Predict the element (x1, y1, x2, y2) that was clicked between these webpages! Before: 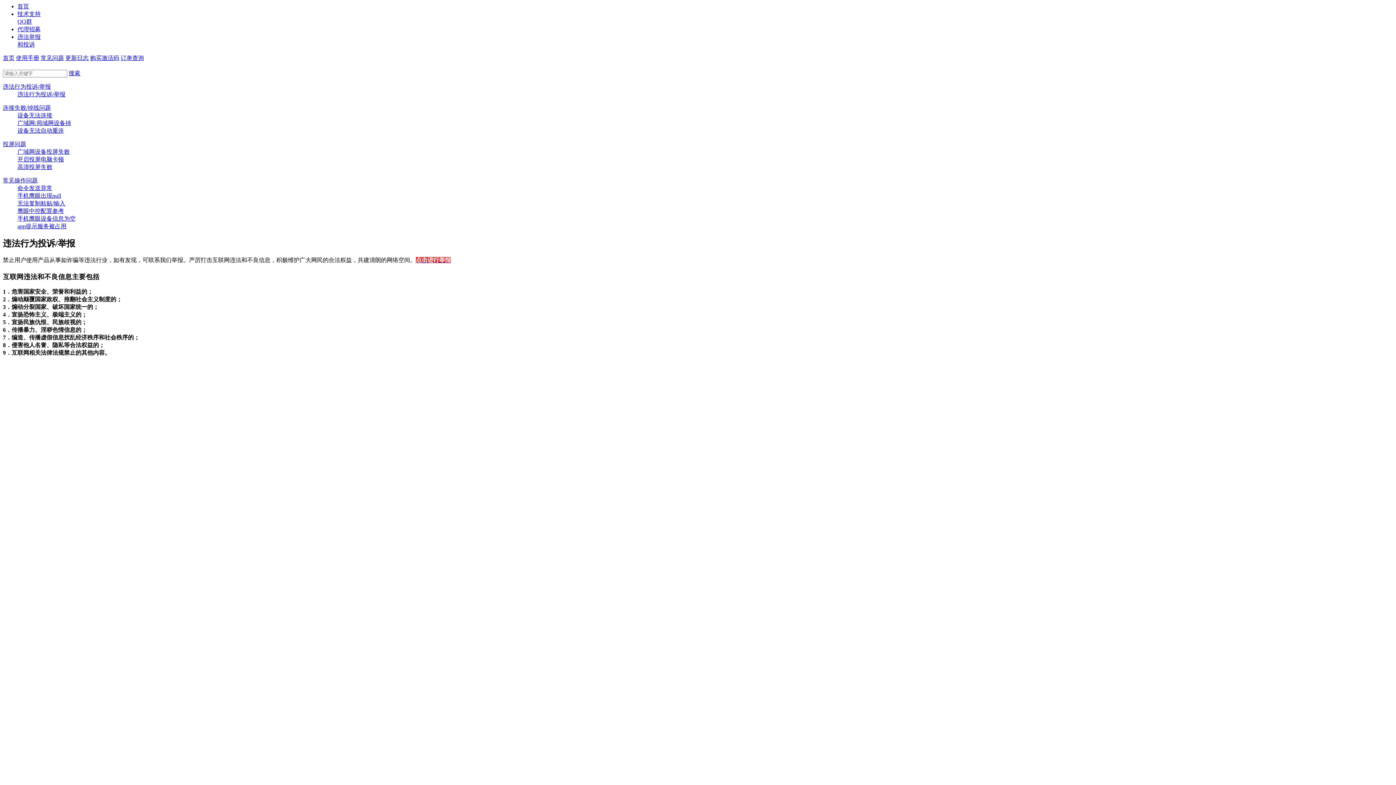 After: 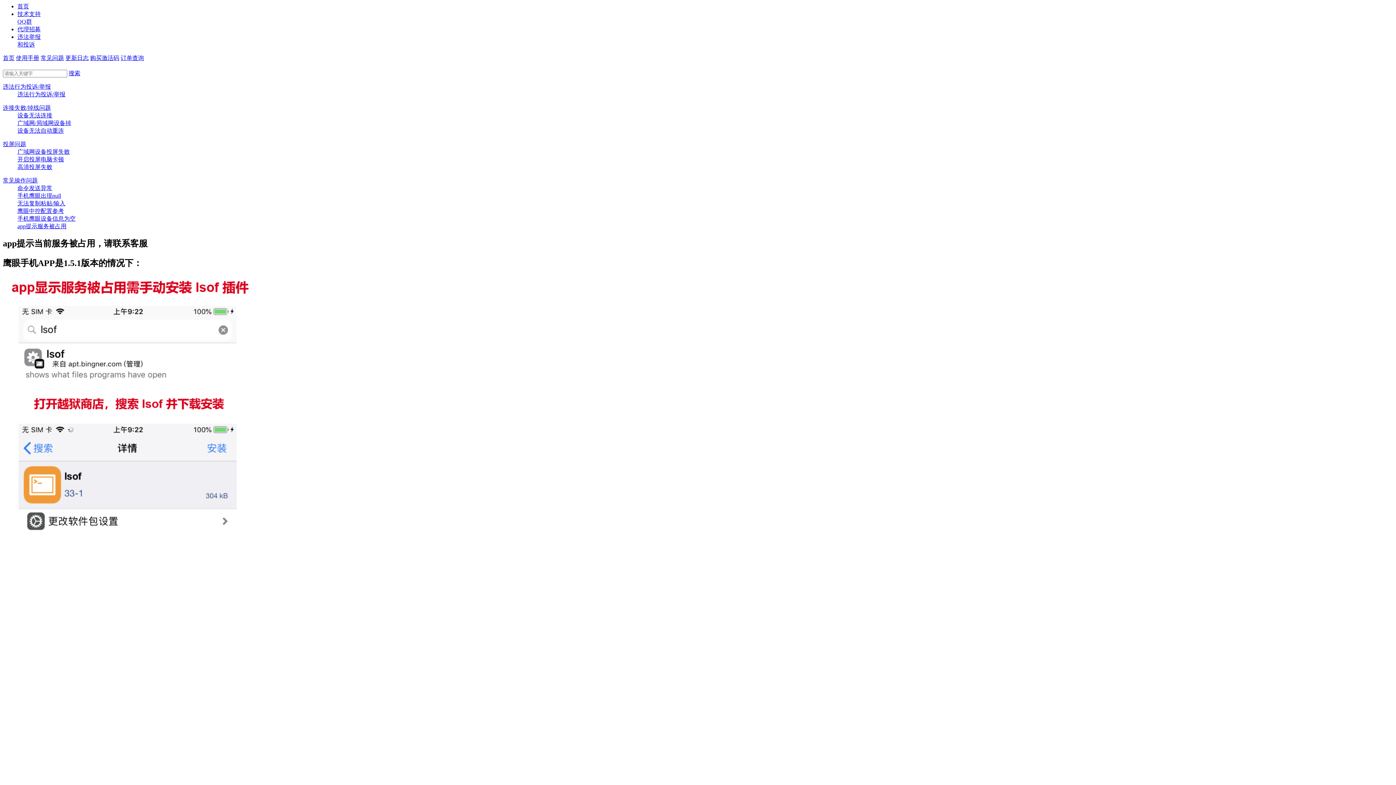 Action: label: app提示服务被占用 bbox: (17, 223, 66, 229)